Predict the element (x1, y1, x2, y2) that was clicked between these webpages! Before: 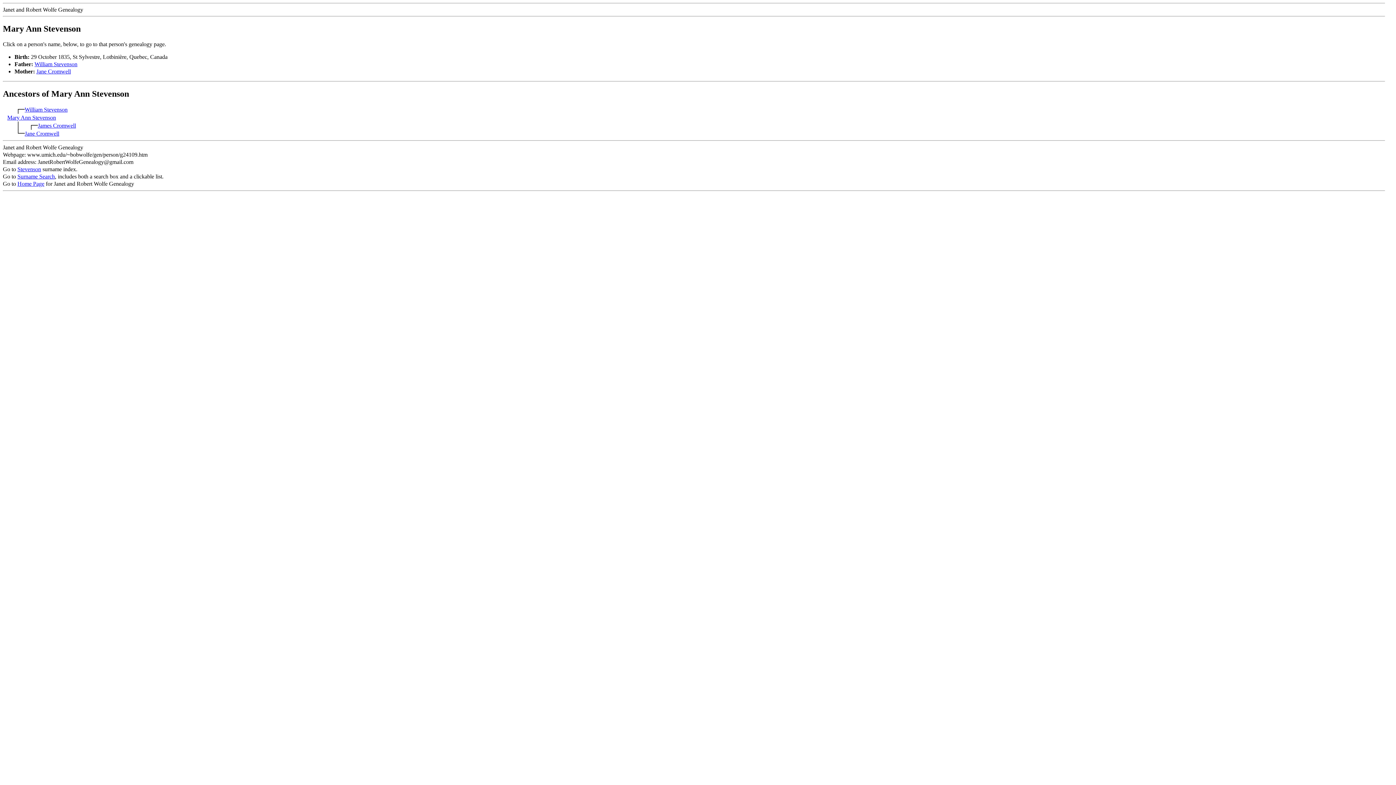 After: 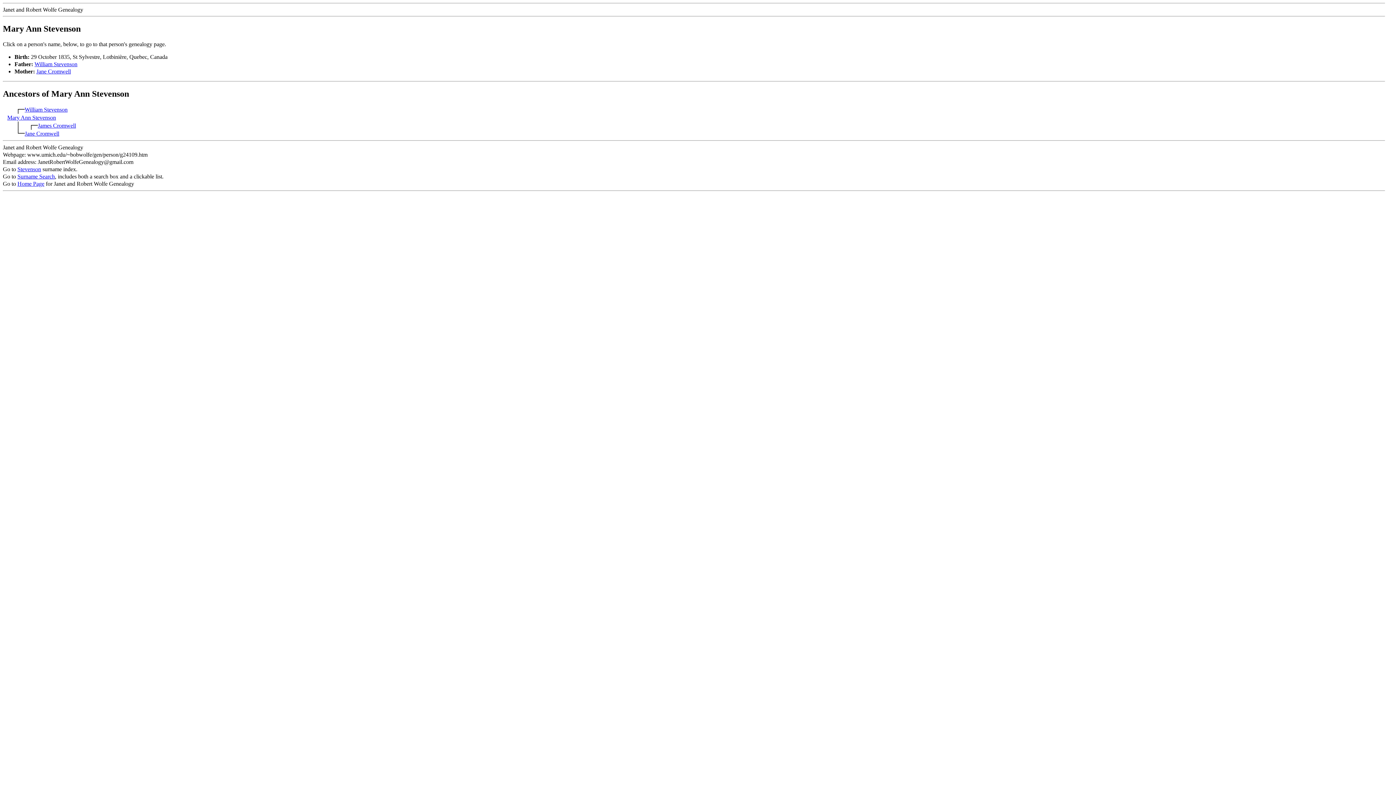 Action: label: Mary Ann Stevenson bbox: (7, 114, 56, 120)